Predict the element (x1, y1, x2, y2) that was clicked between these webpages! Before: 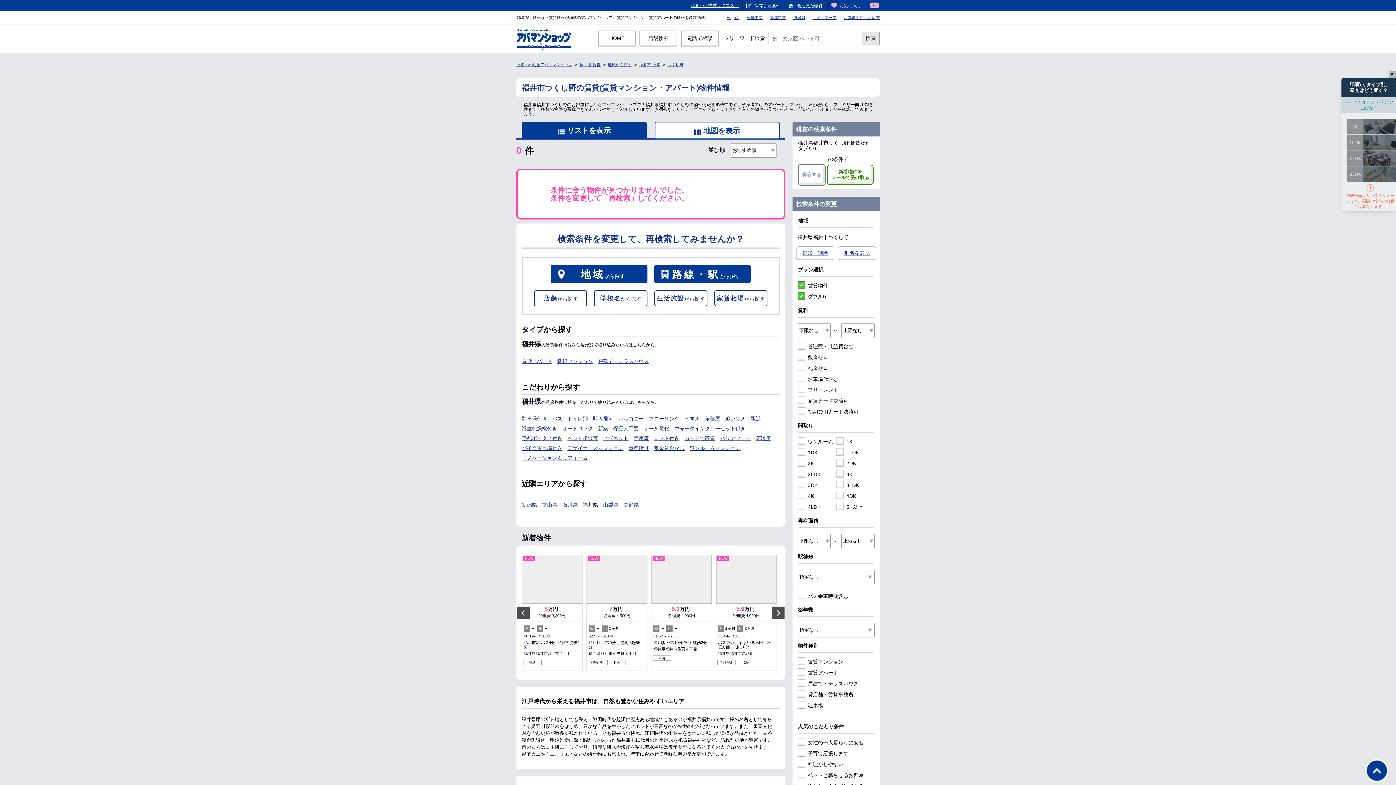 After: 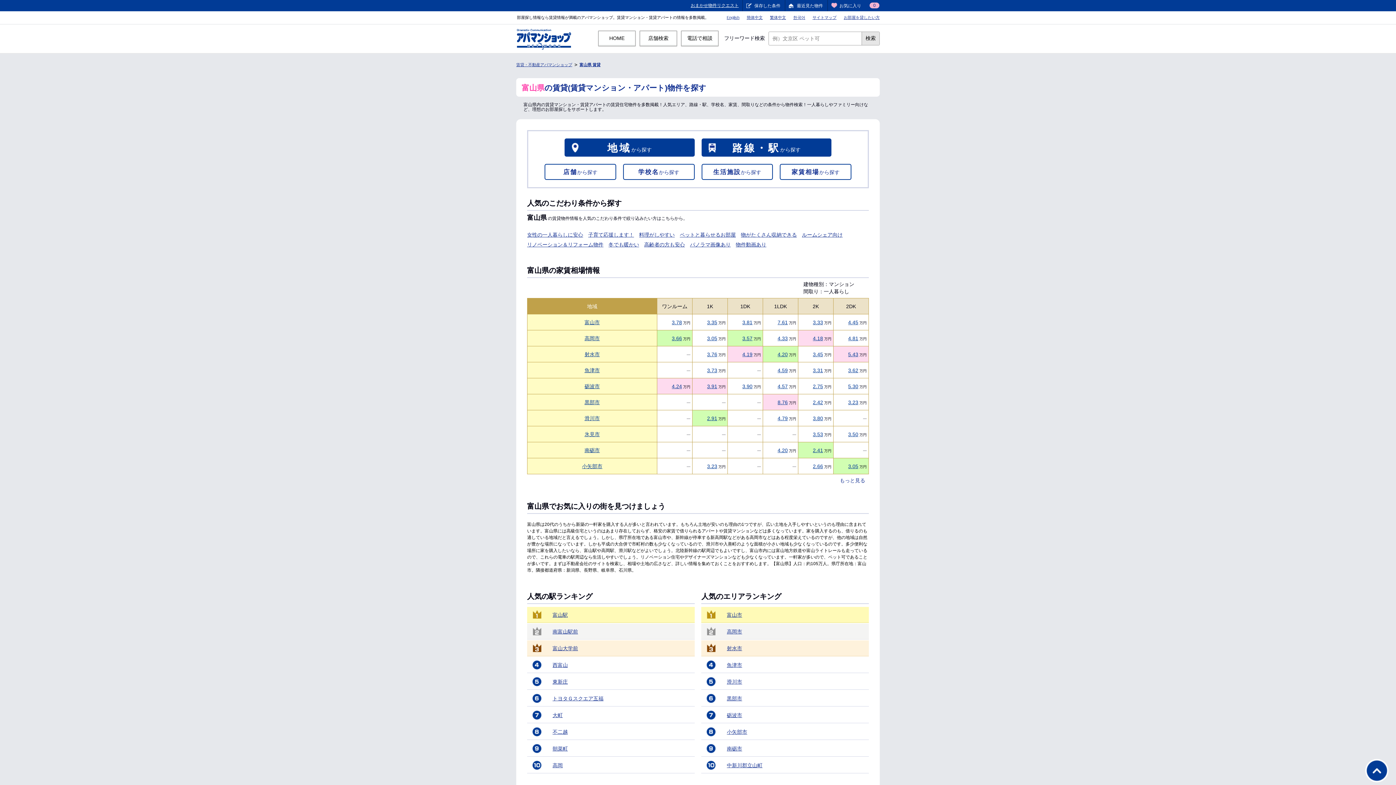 Action: label: 富山県 bbox: (542, 502, 557, 508)